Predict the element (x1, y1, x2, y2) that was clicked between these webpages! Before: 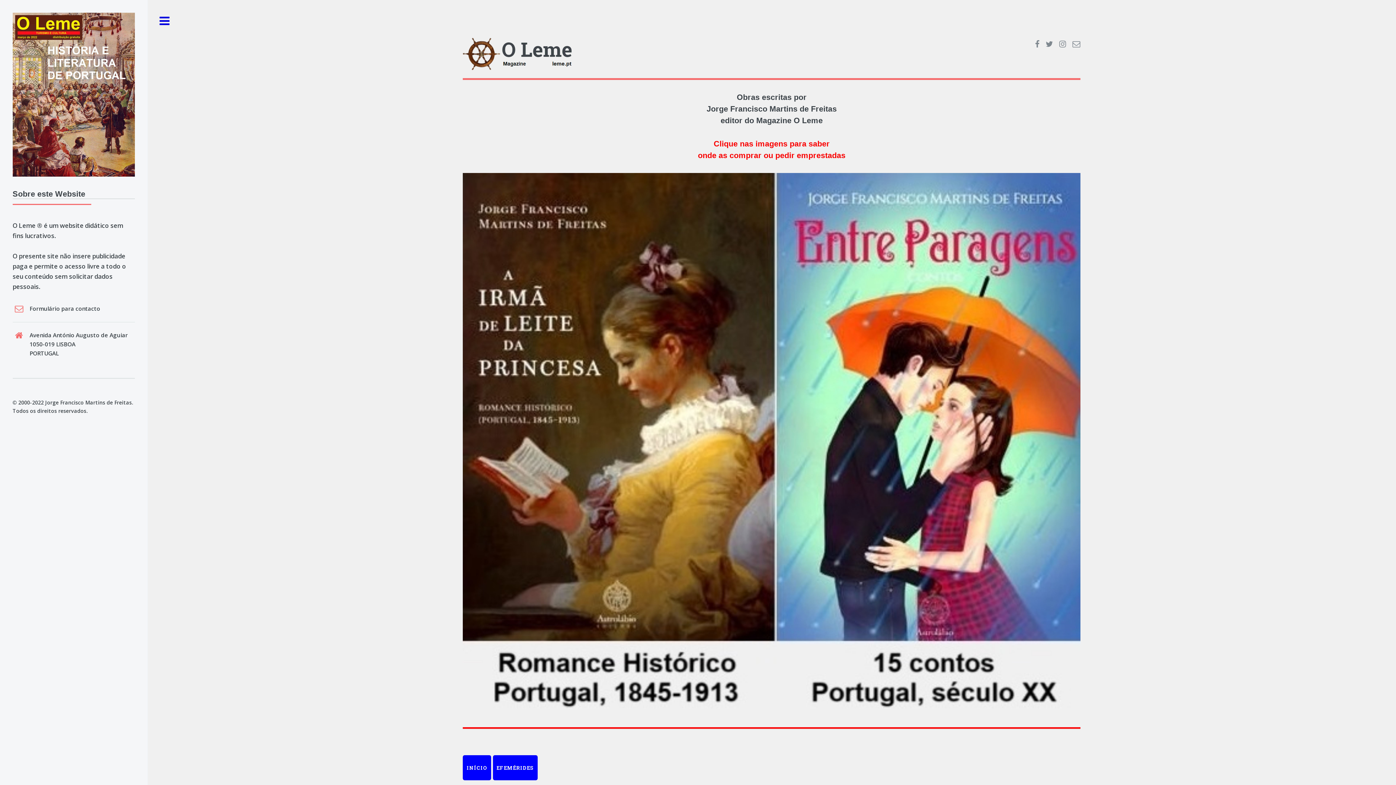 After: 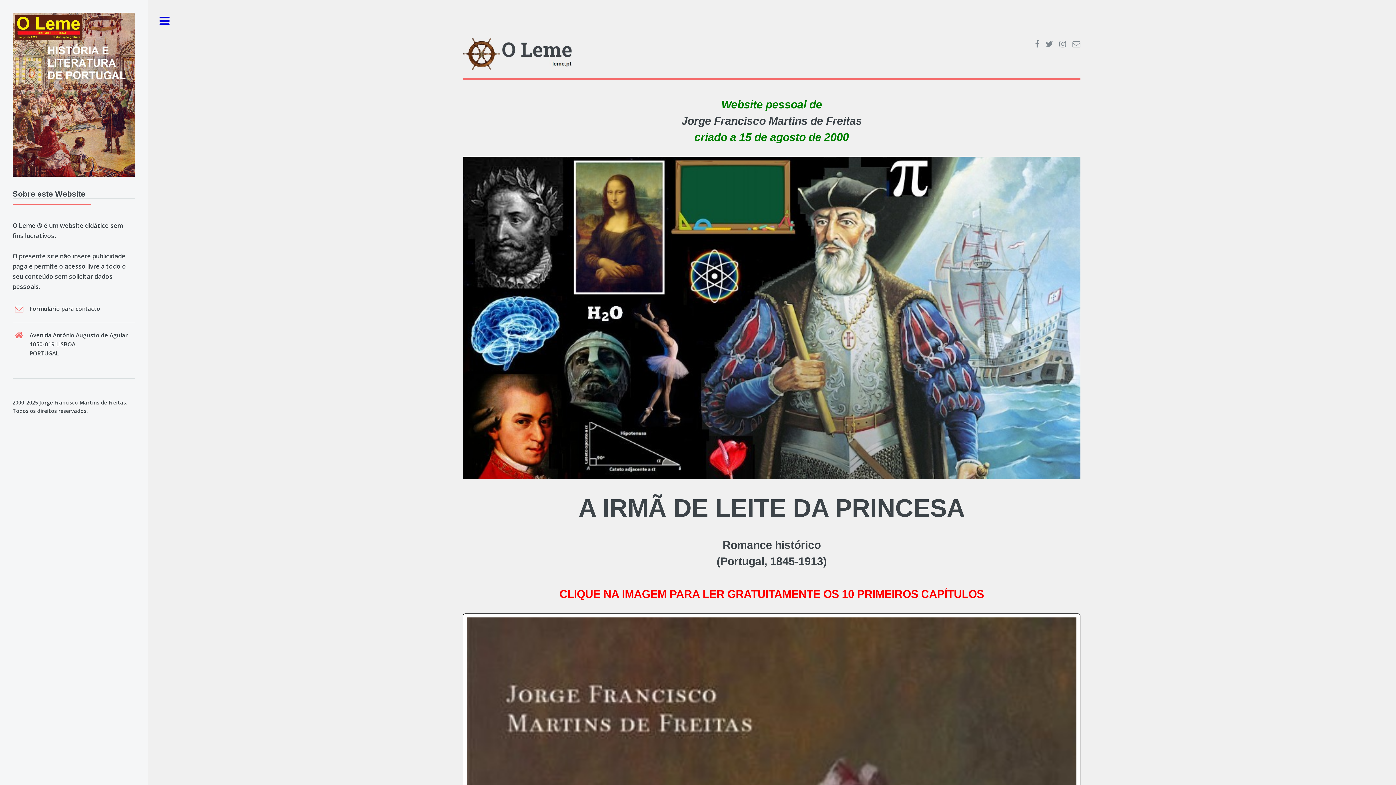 Action: bbox: (463, 755, 491, 780) label: INÍCIO